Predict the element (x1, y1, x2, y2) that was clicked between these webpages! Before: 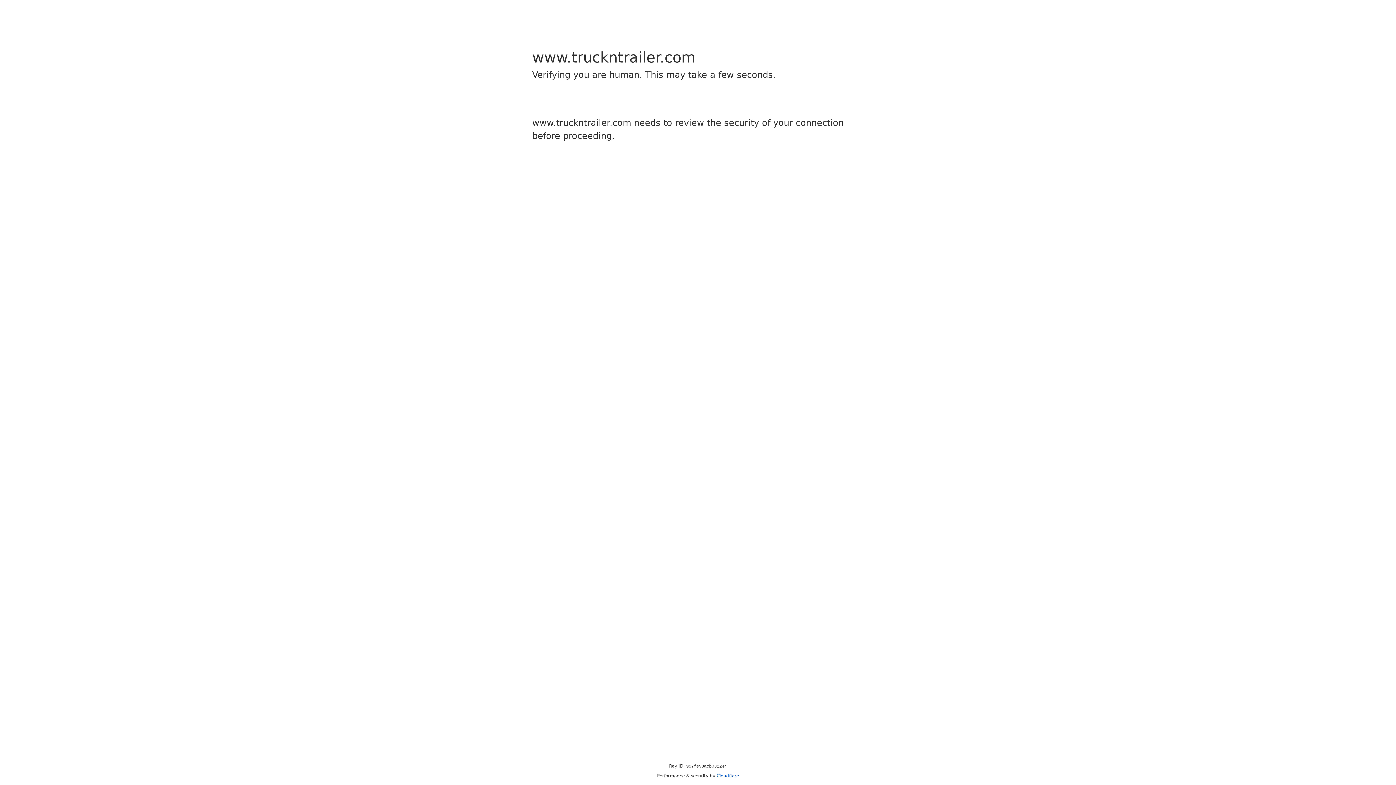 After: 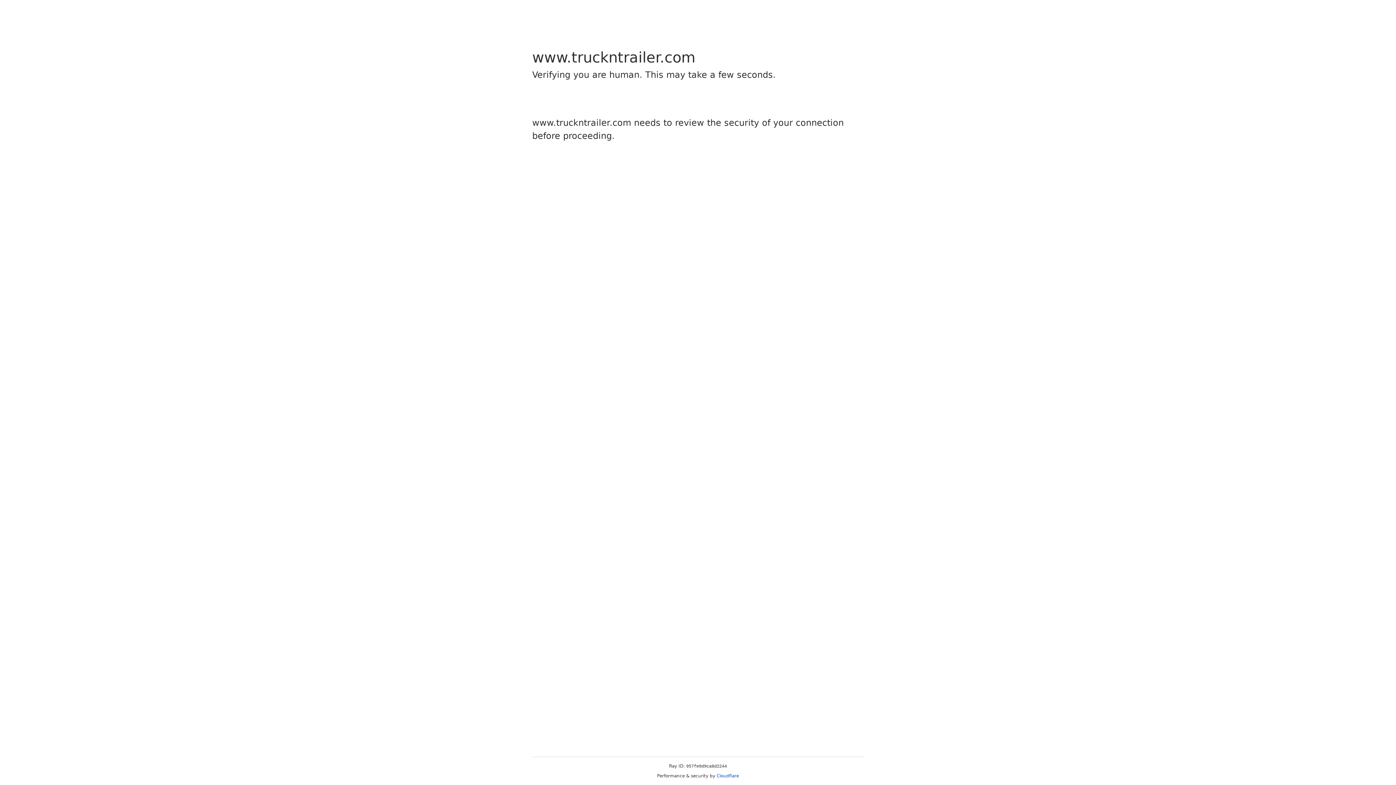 Action: bbox: (716, 773, 739, 778) label: Cloudflare